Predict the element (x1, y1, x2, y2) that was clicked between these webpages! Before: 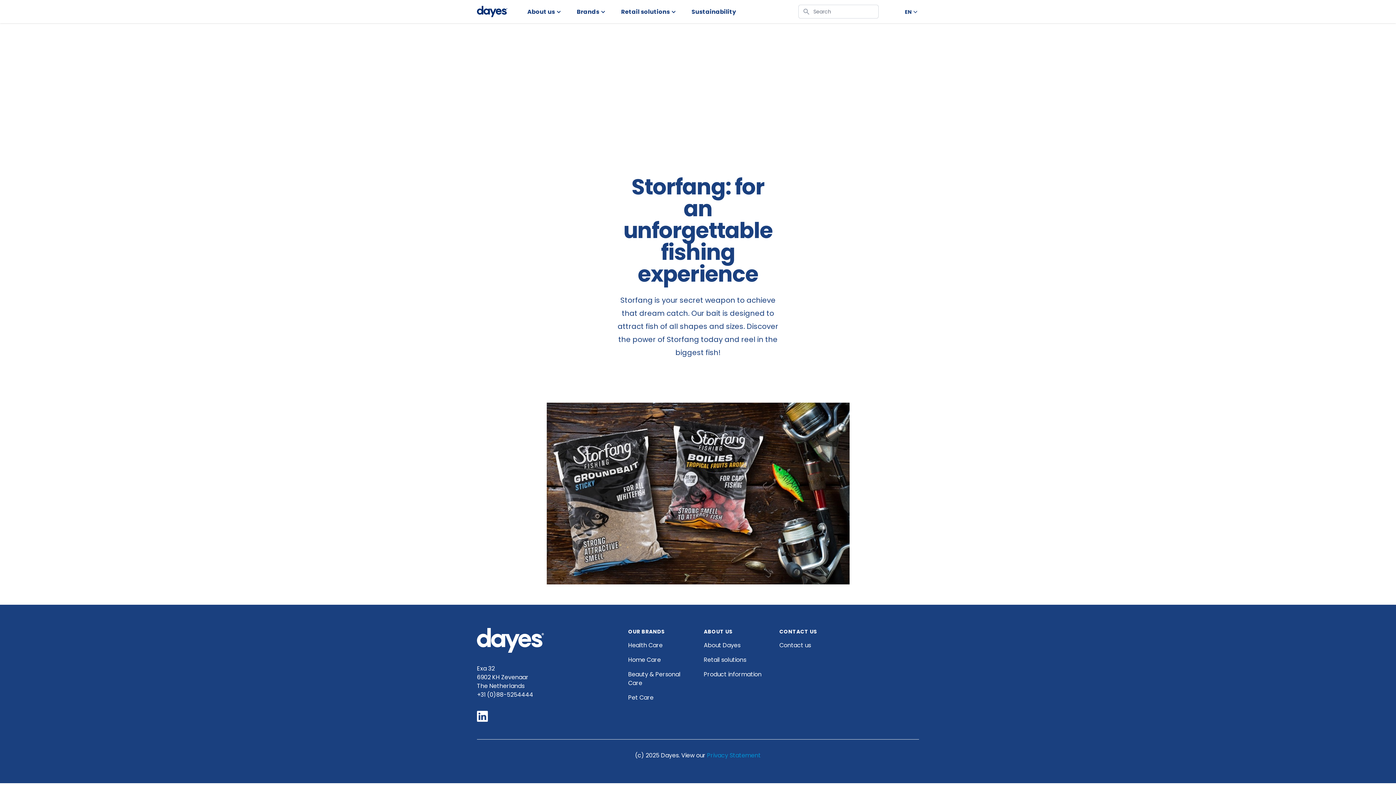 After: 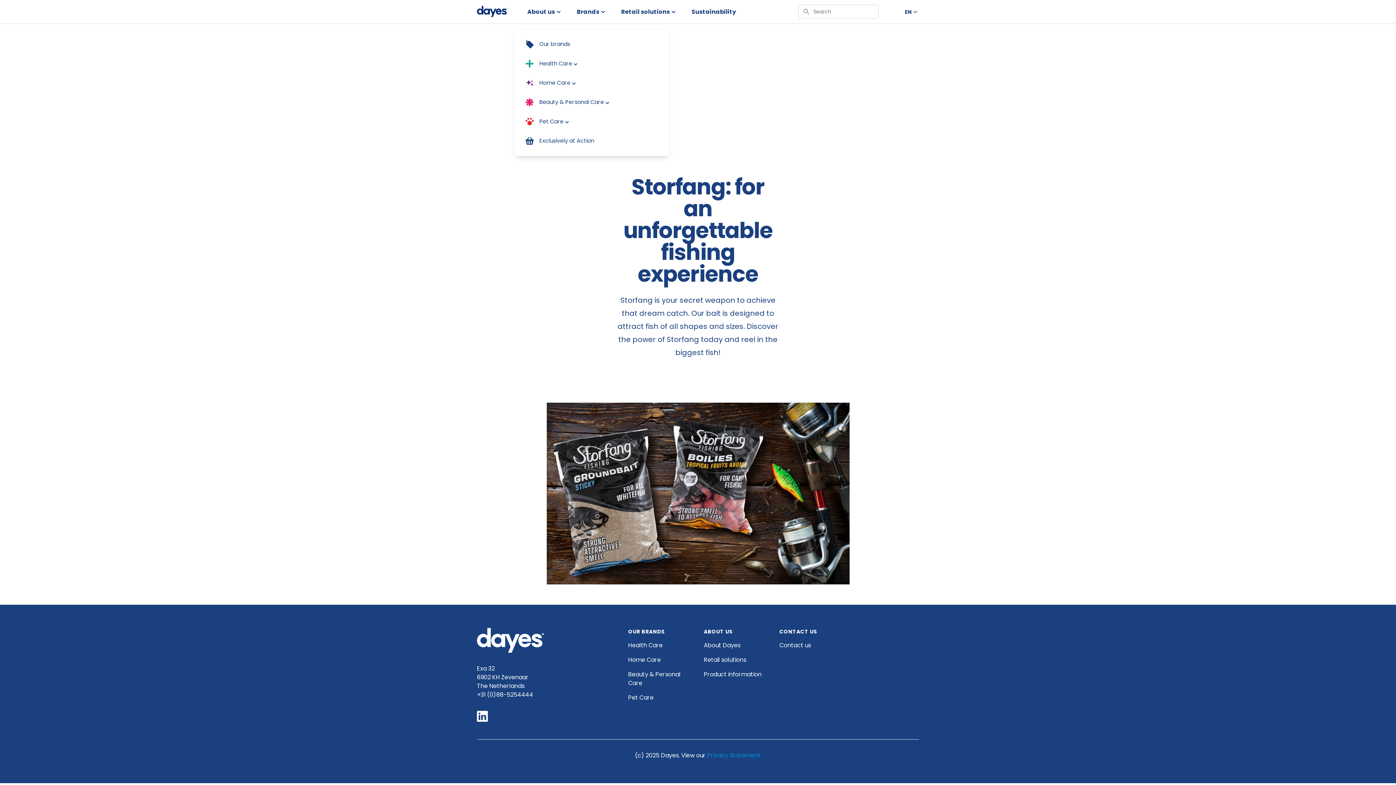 Action: bbox: (575, 0, 608, 23) label: Brands